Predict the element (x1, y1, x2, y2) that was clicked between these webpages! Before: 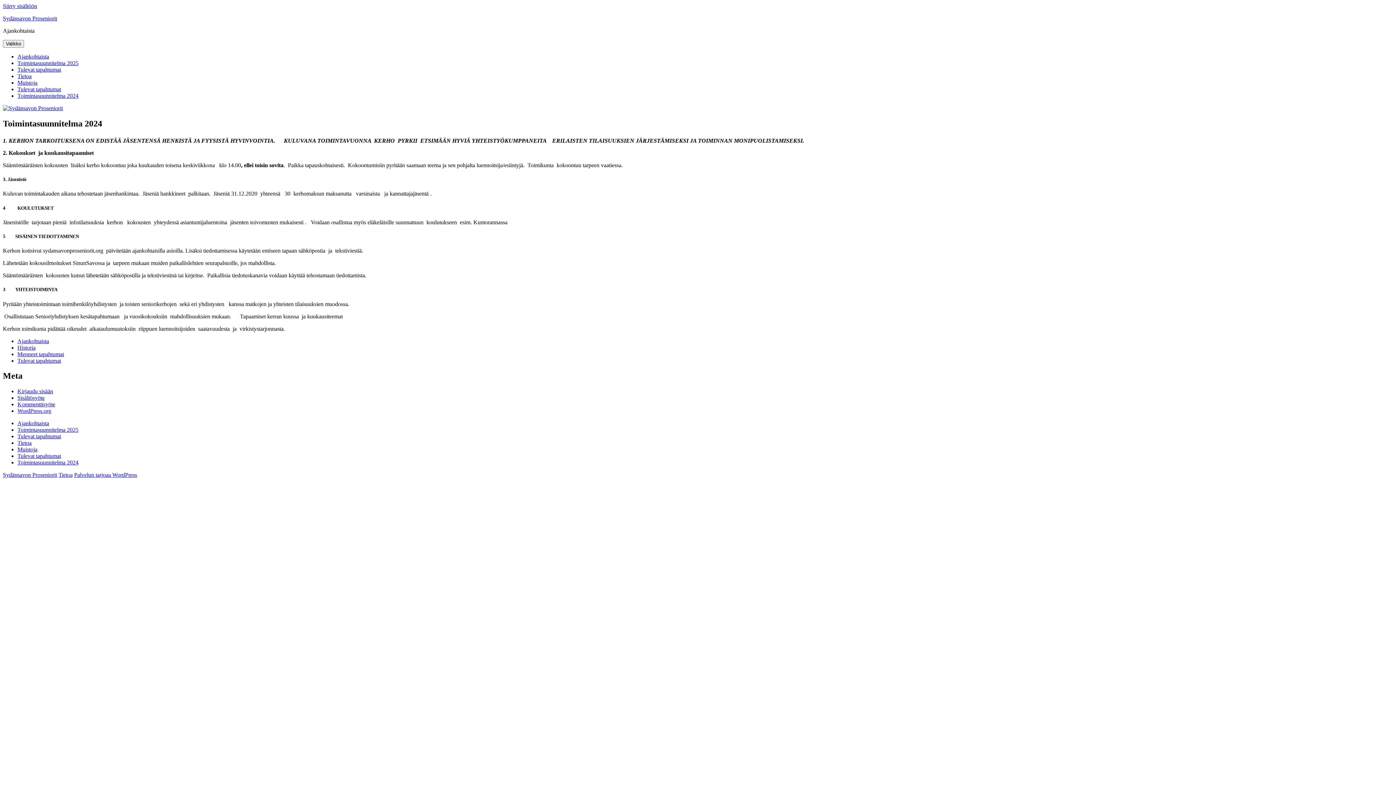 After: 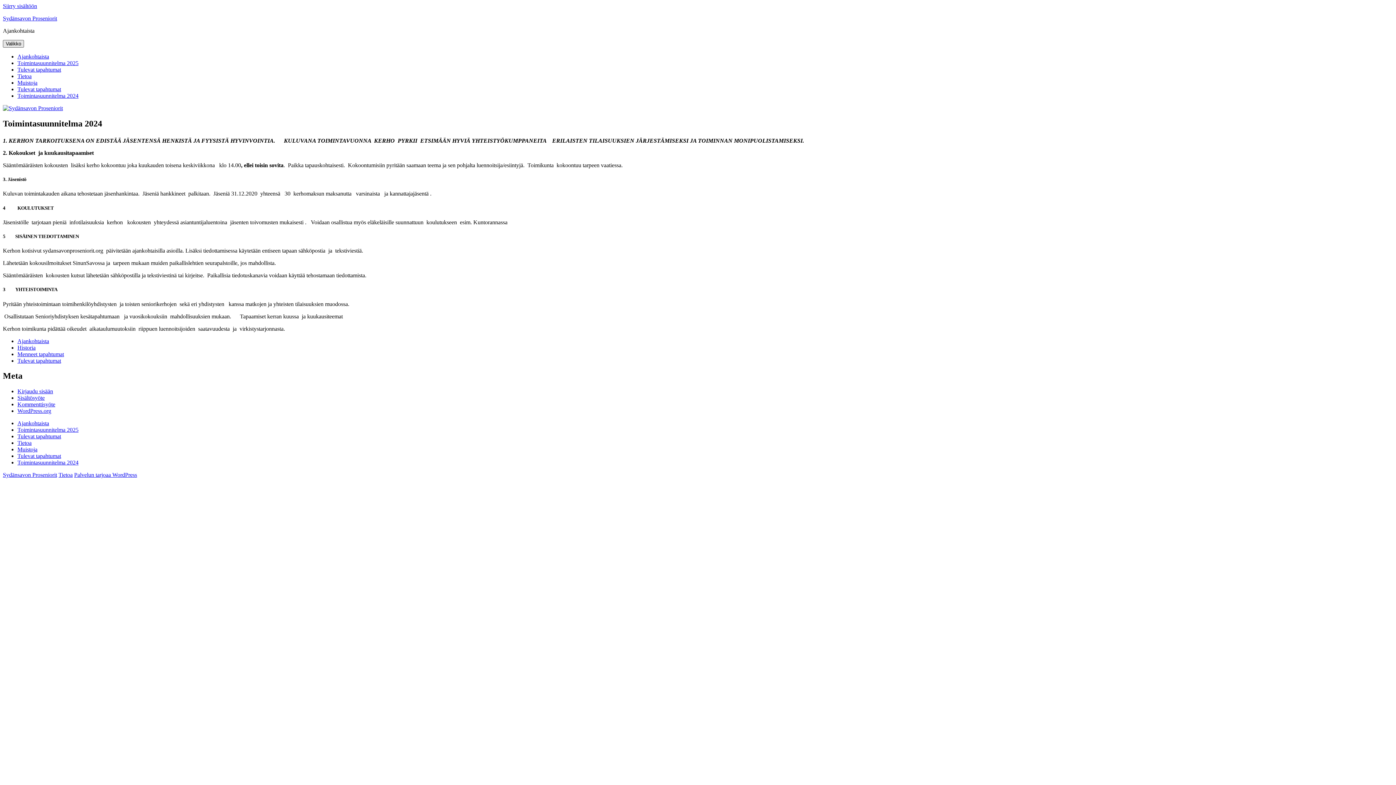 Action: bbox: (2, 40, 24, 47) label: Valikko